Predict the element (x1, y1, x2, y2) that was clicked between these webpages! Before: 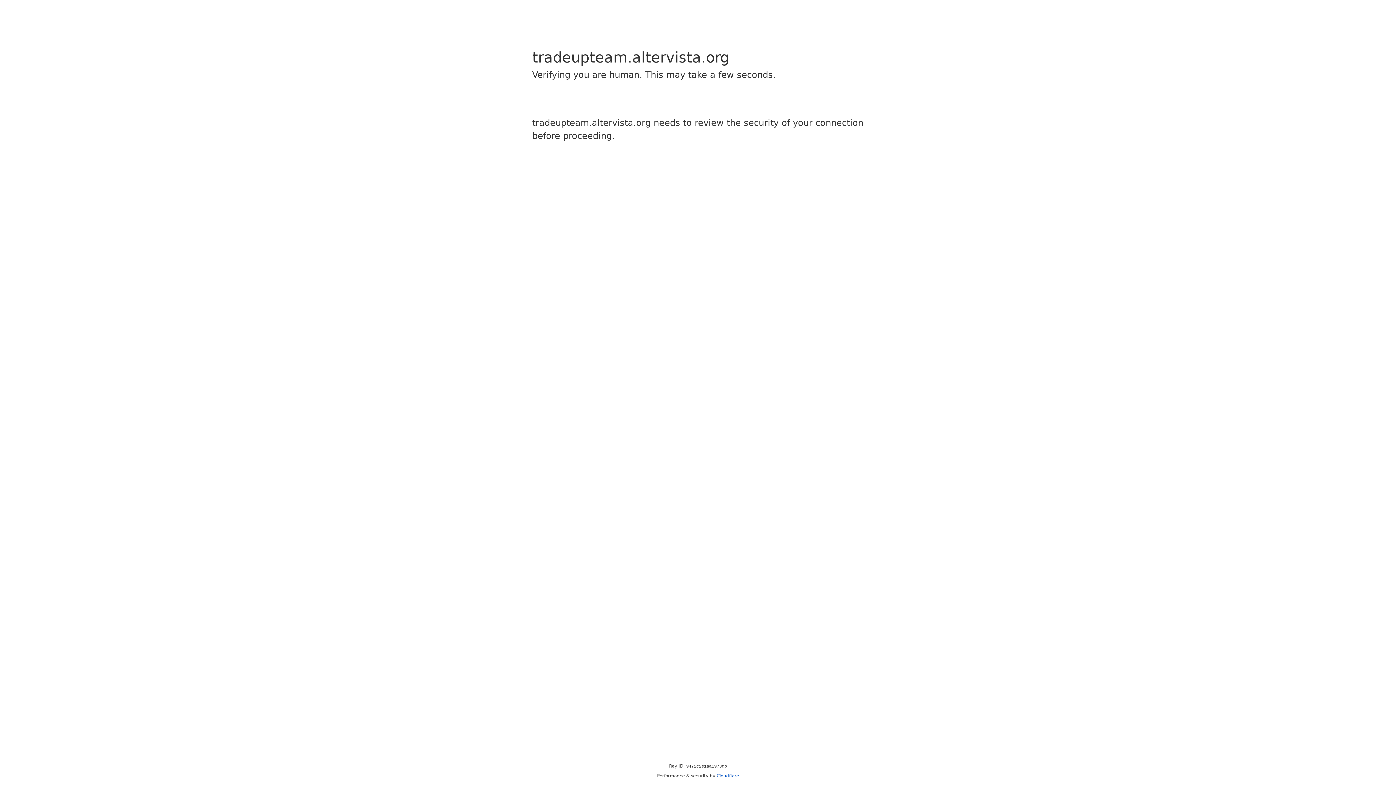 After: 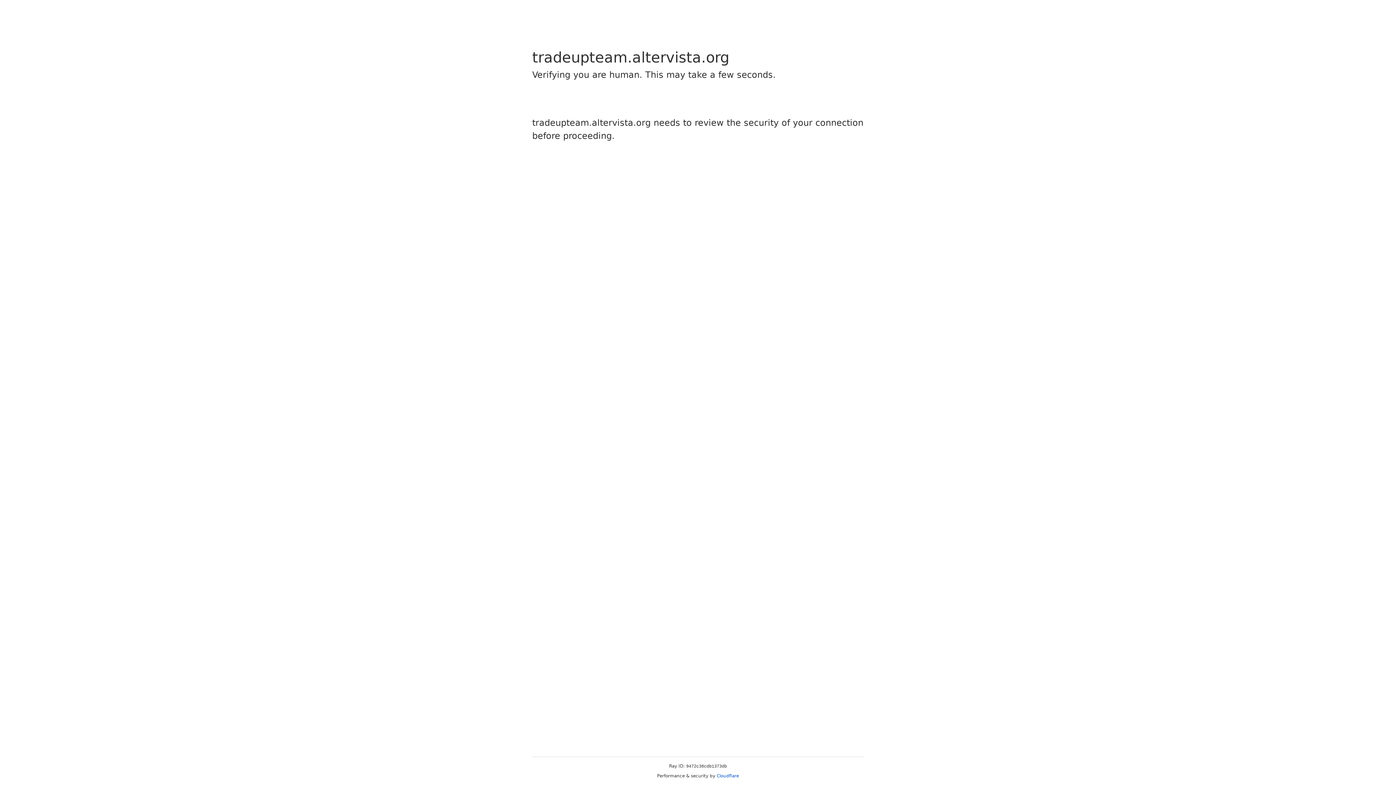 Action: label: Cloudflare bbox: (716, 773, 739, 778)